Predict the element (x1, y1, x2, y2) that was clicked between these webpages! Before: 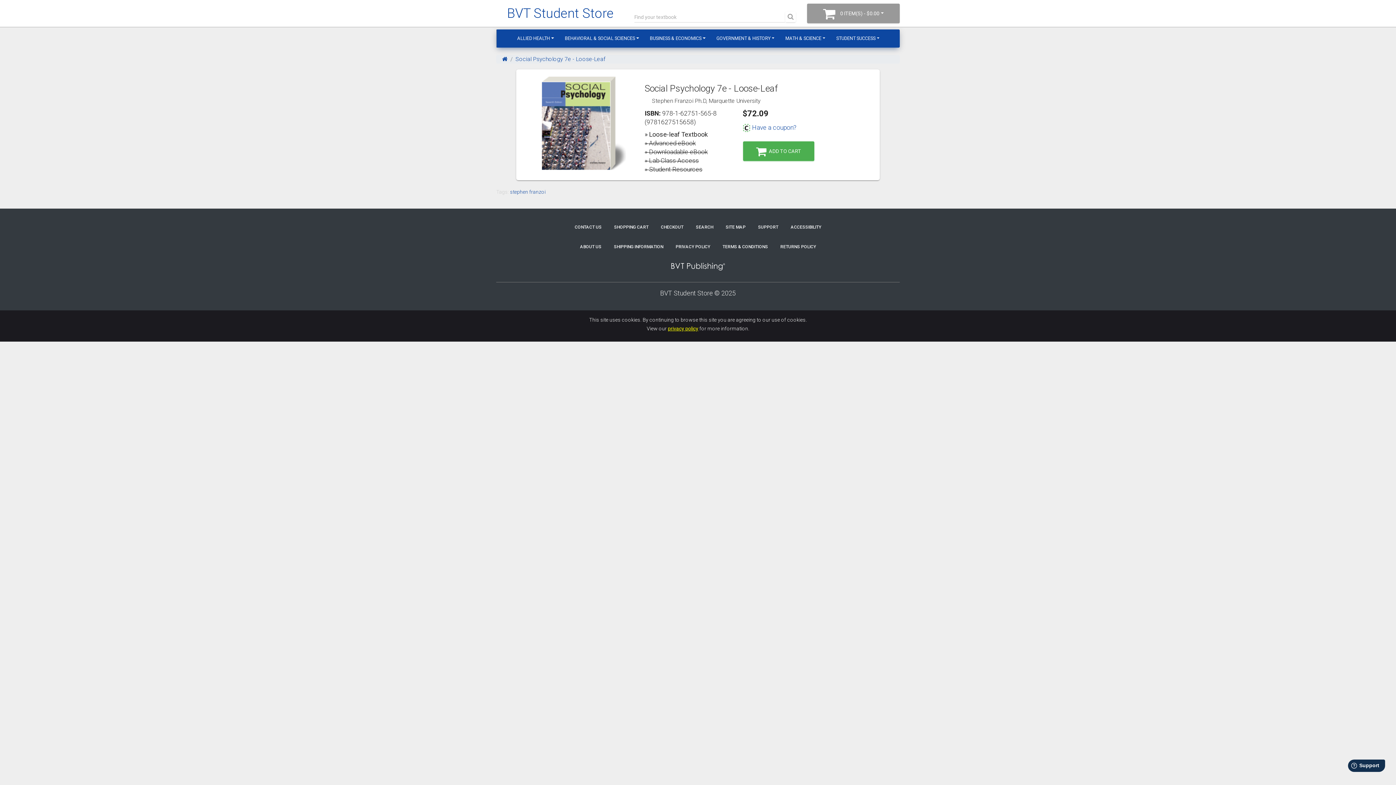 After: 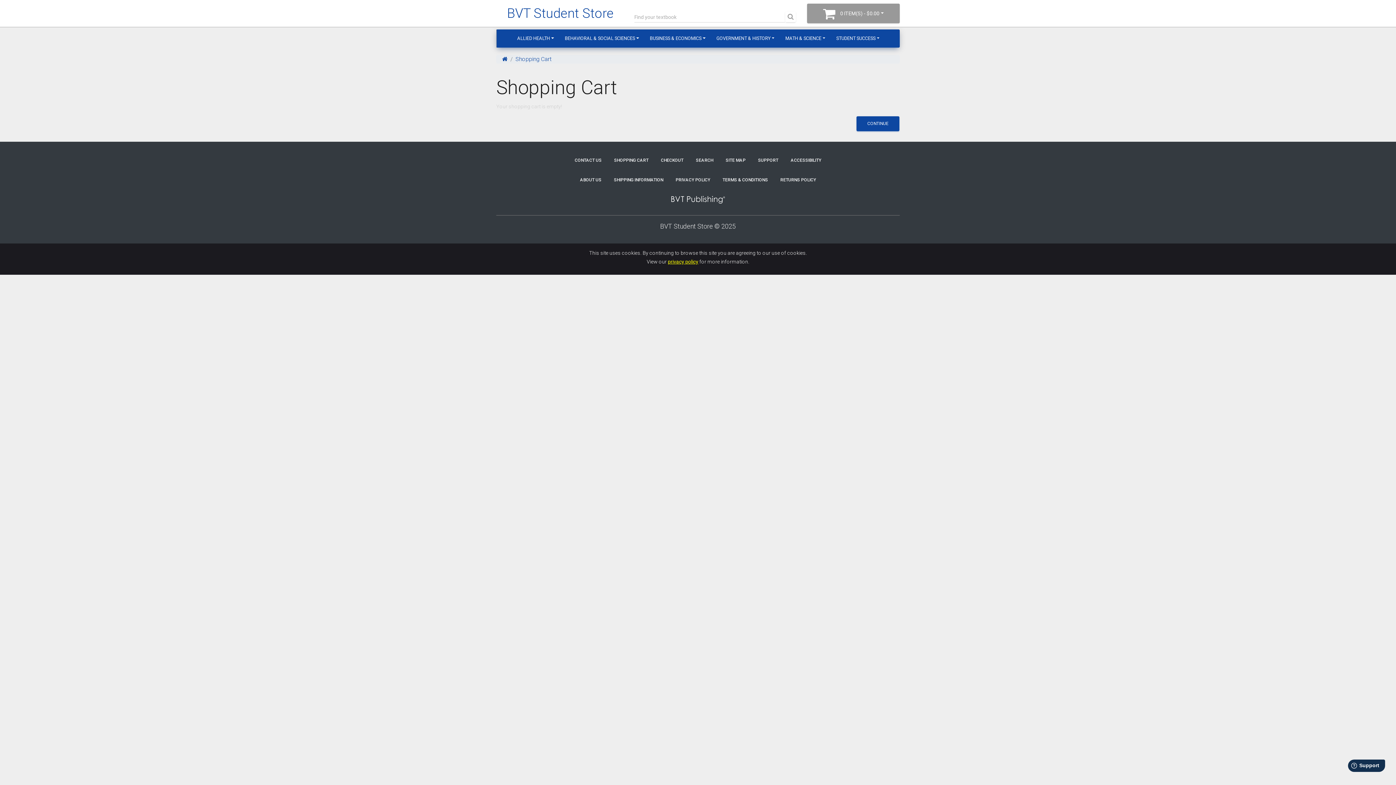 Action: bbox: (655, 217, 689, 237) label: CHECKOUT